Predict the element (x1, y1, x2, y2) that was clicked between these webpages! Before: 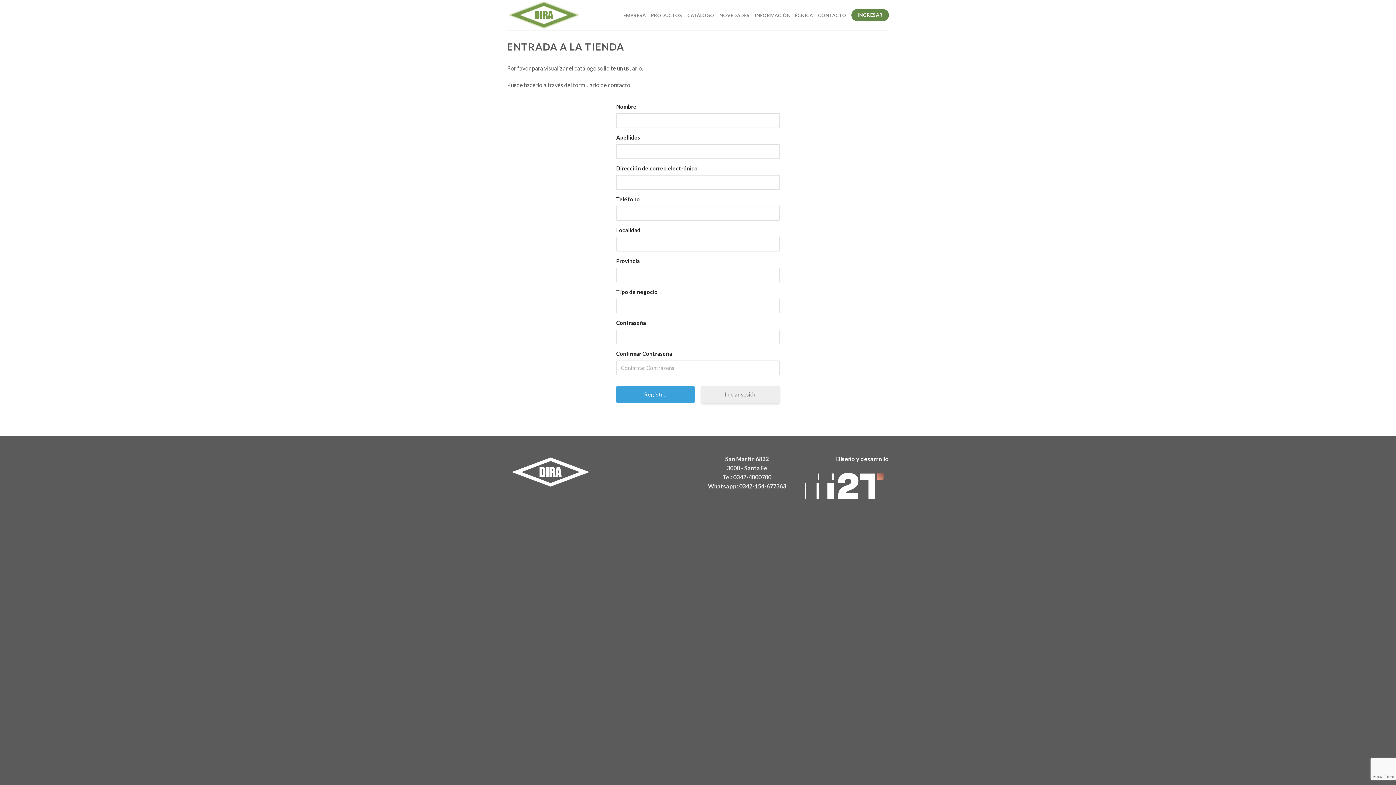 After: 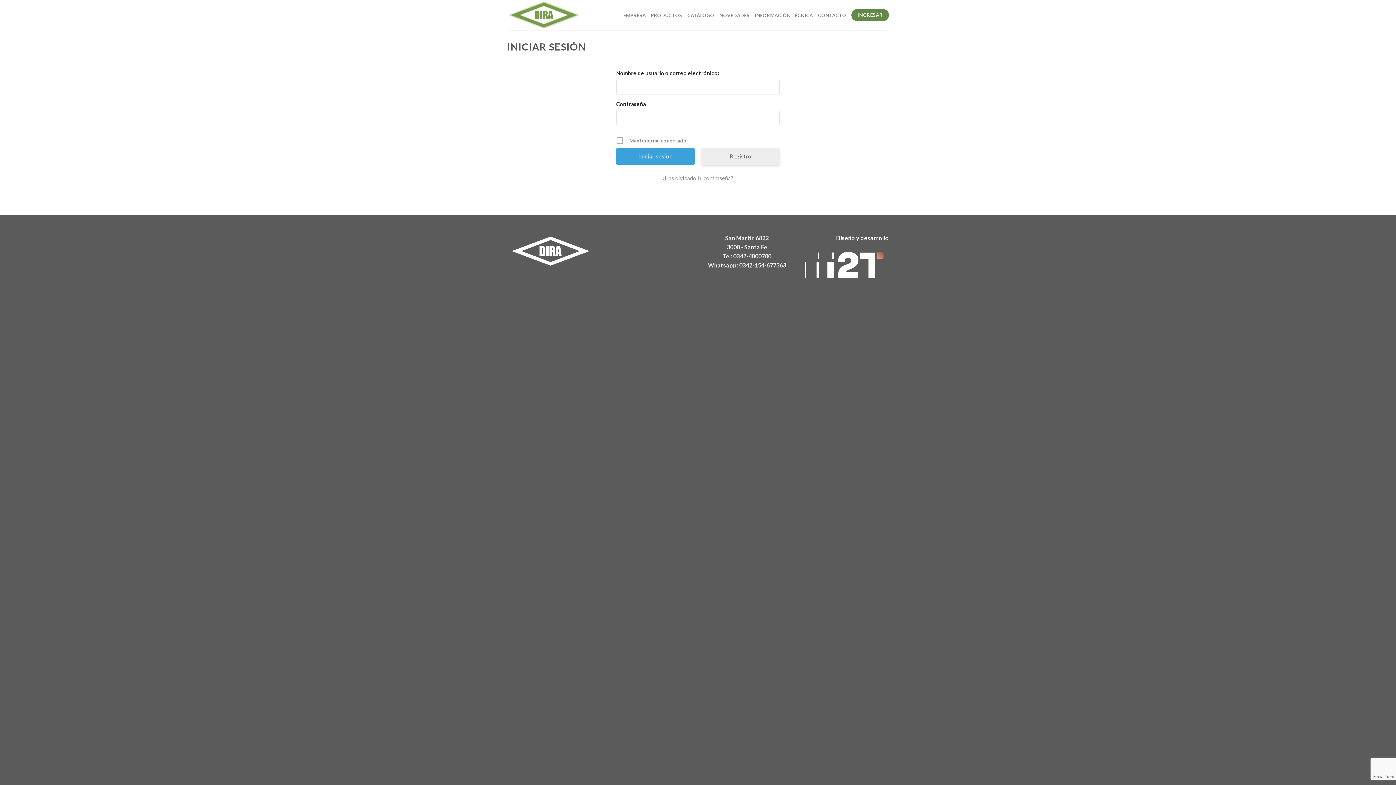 Action: bbox: (701, 386, 780, 403) label: Iniciar sesión